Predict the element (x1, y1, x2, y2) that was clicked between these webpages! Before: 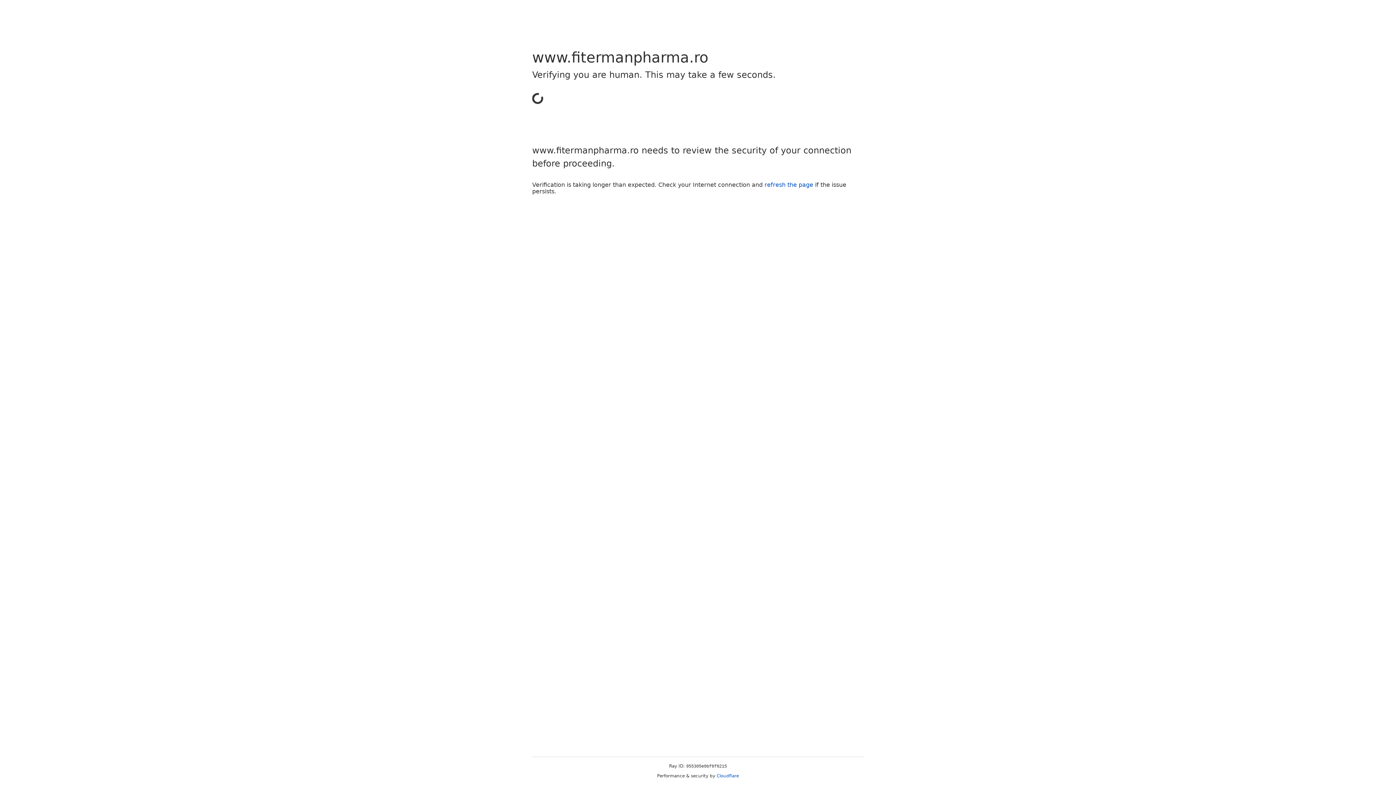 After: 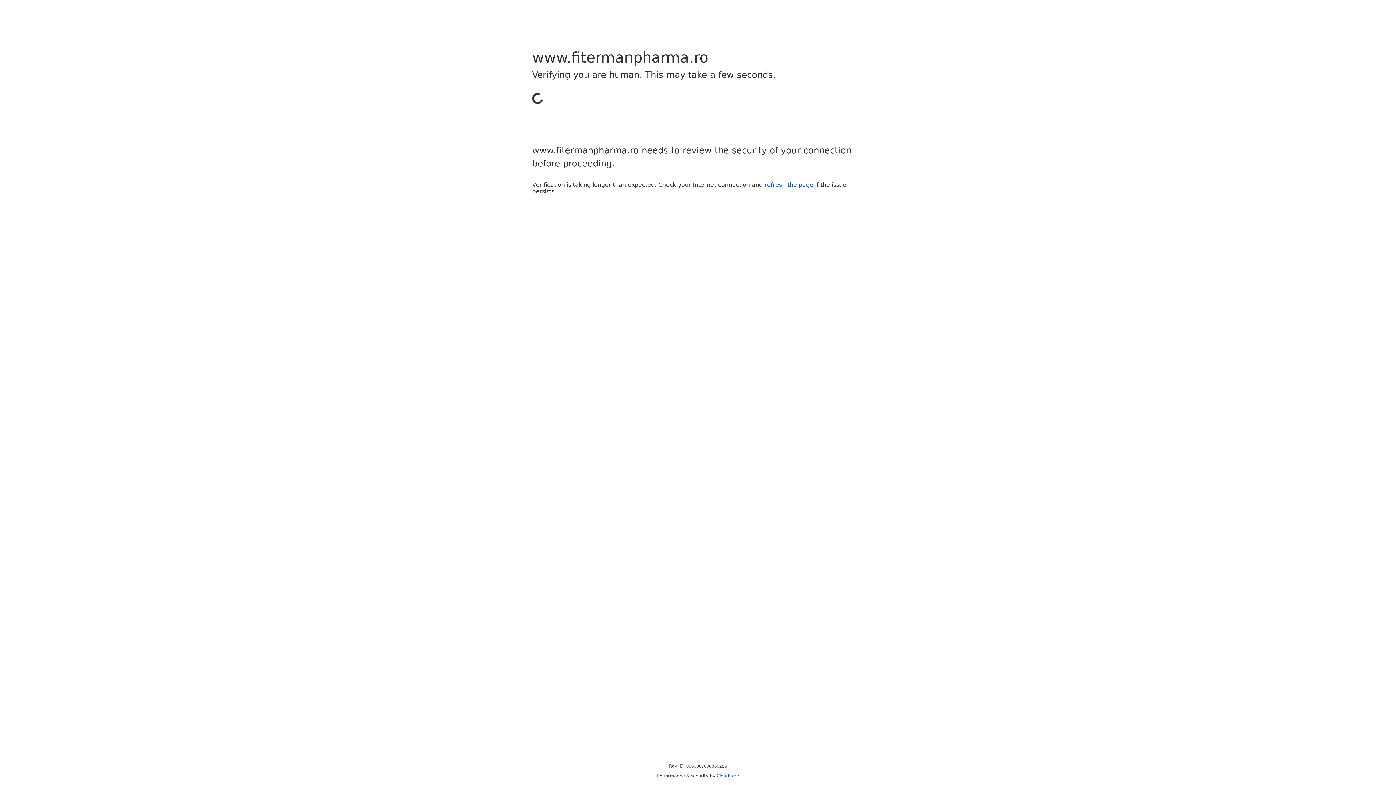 Action: label: Cloudflare bbox: (716, 773, 739, 778)